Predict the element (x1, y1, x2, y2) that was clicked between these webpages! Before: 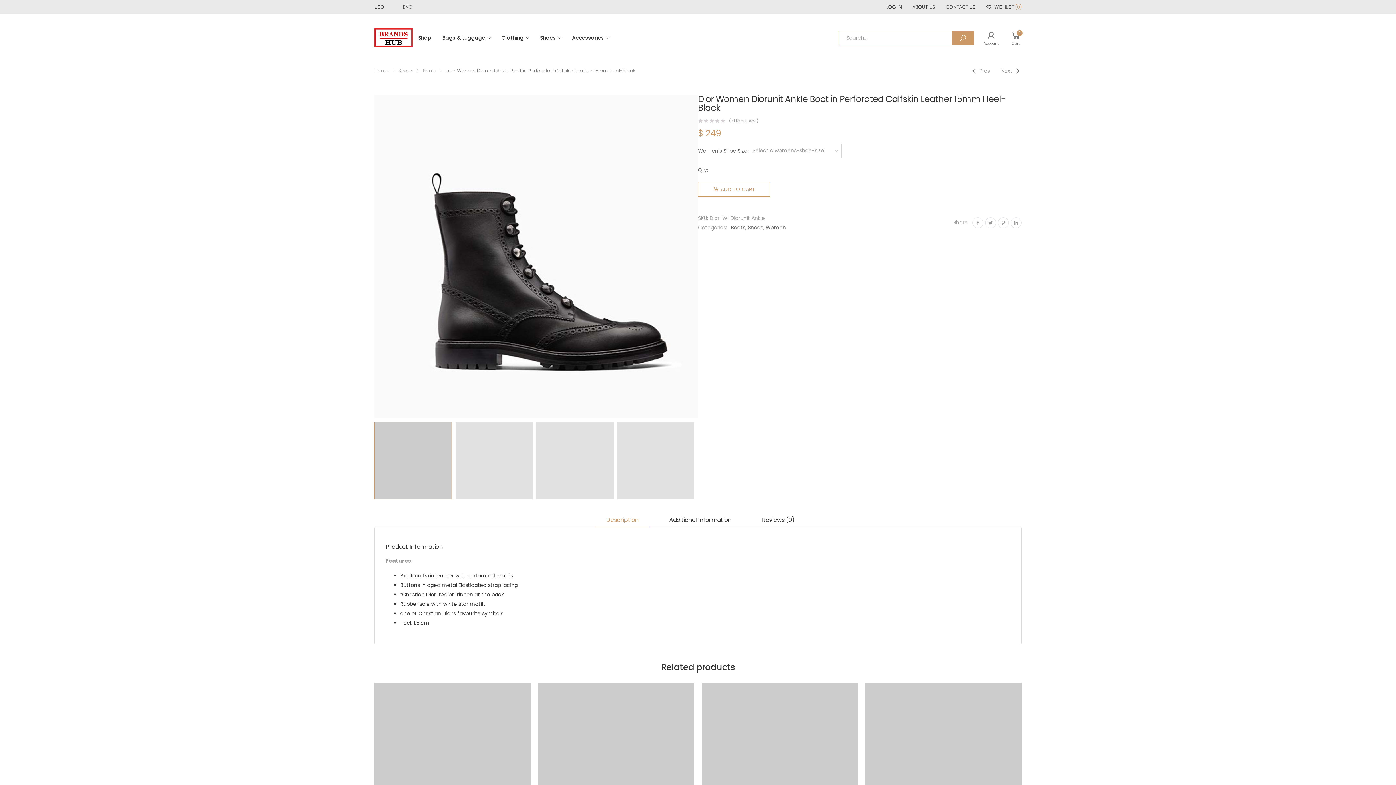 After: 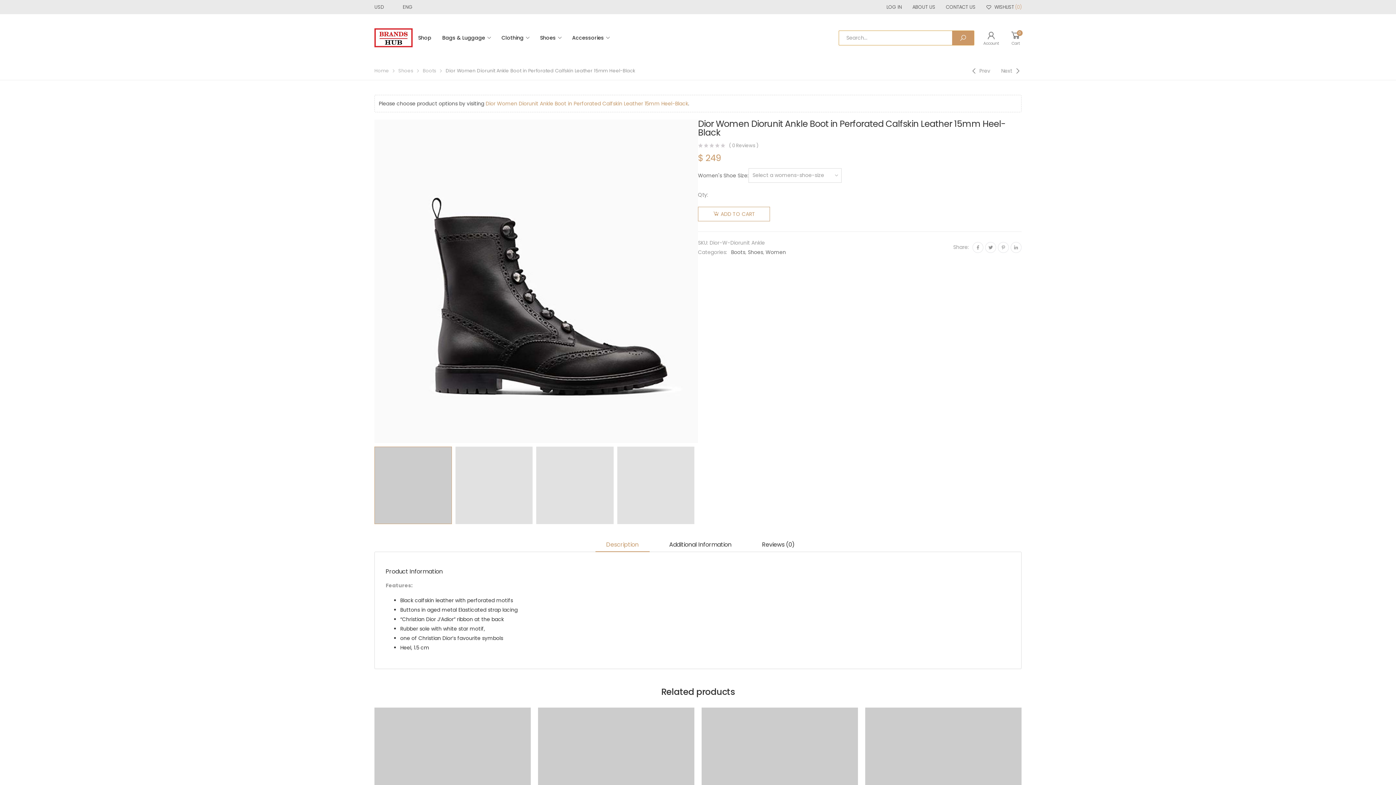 Action: bbox: (698, 182, 770, 196) label: ADD TO CART